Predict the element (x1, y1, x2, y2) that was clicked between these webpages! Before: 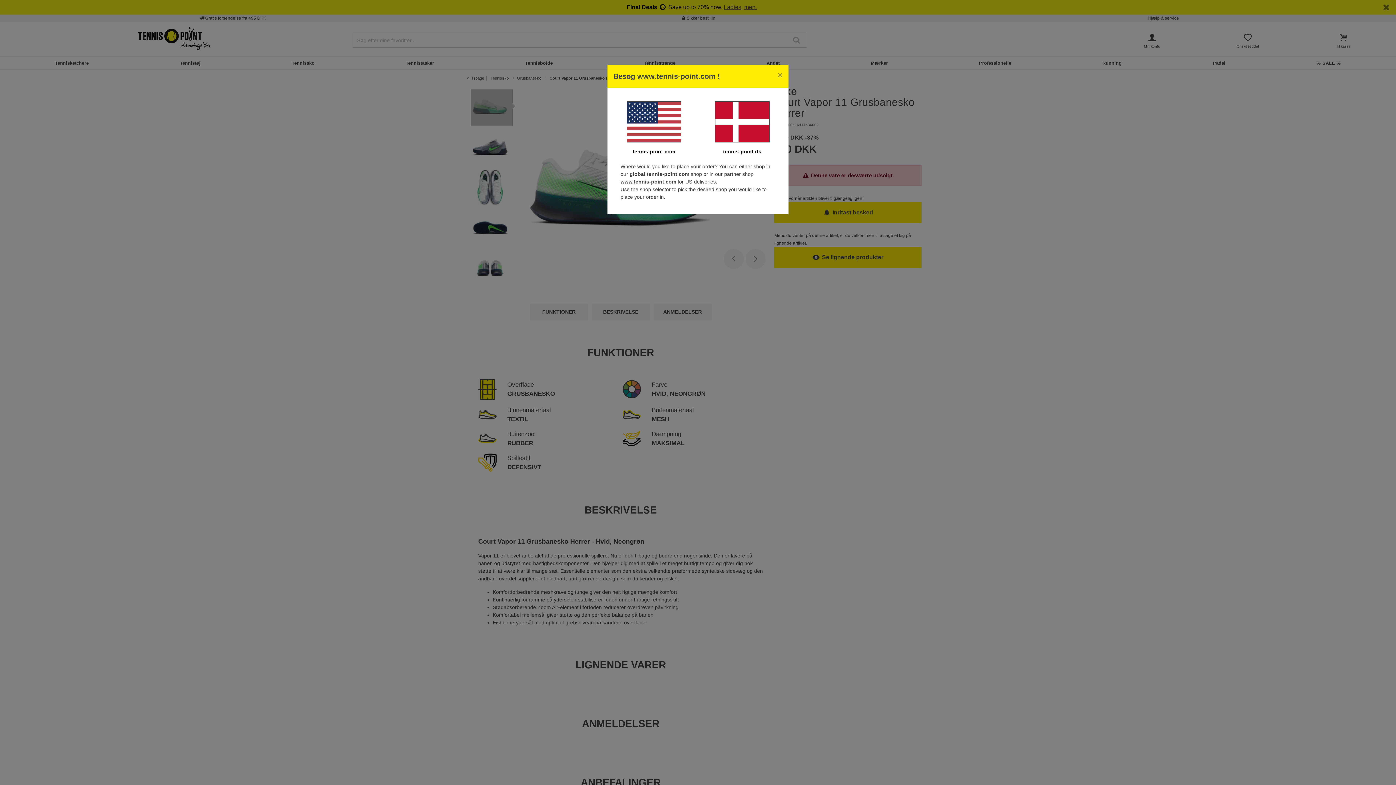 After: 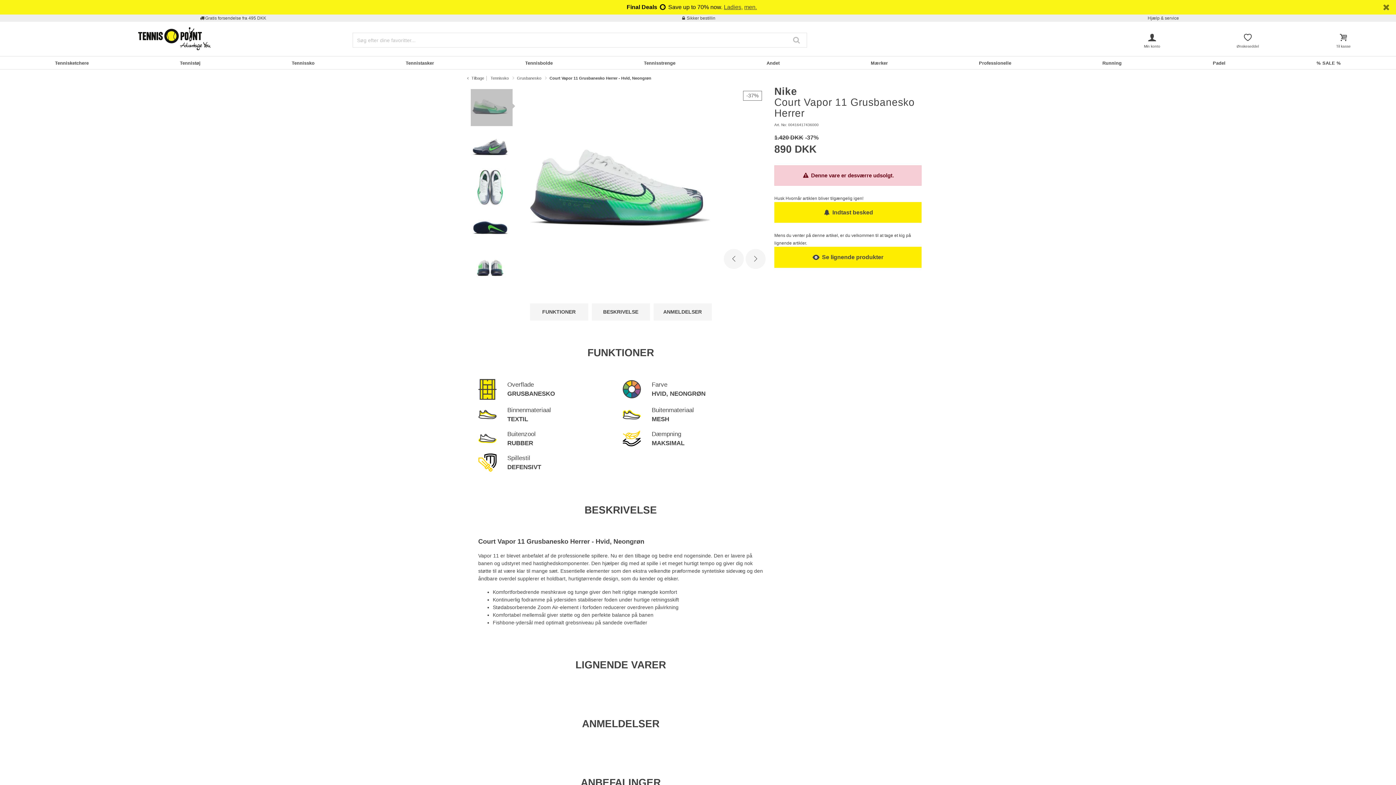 Action: bbox: (723, 148, 761, 154) label: tennis-point.dk